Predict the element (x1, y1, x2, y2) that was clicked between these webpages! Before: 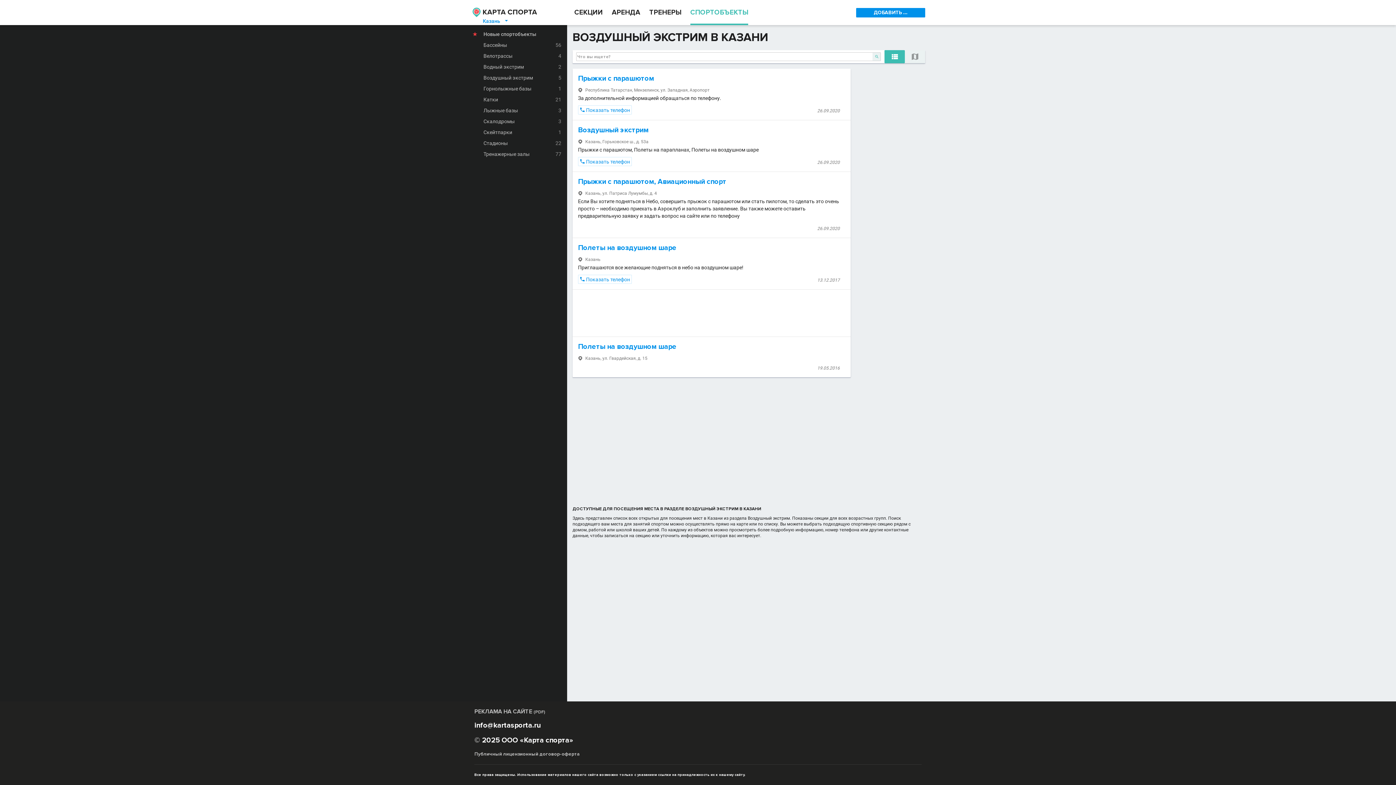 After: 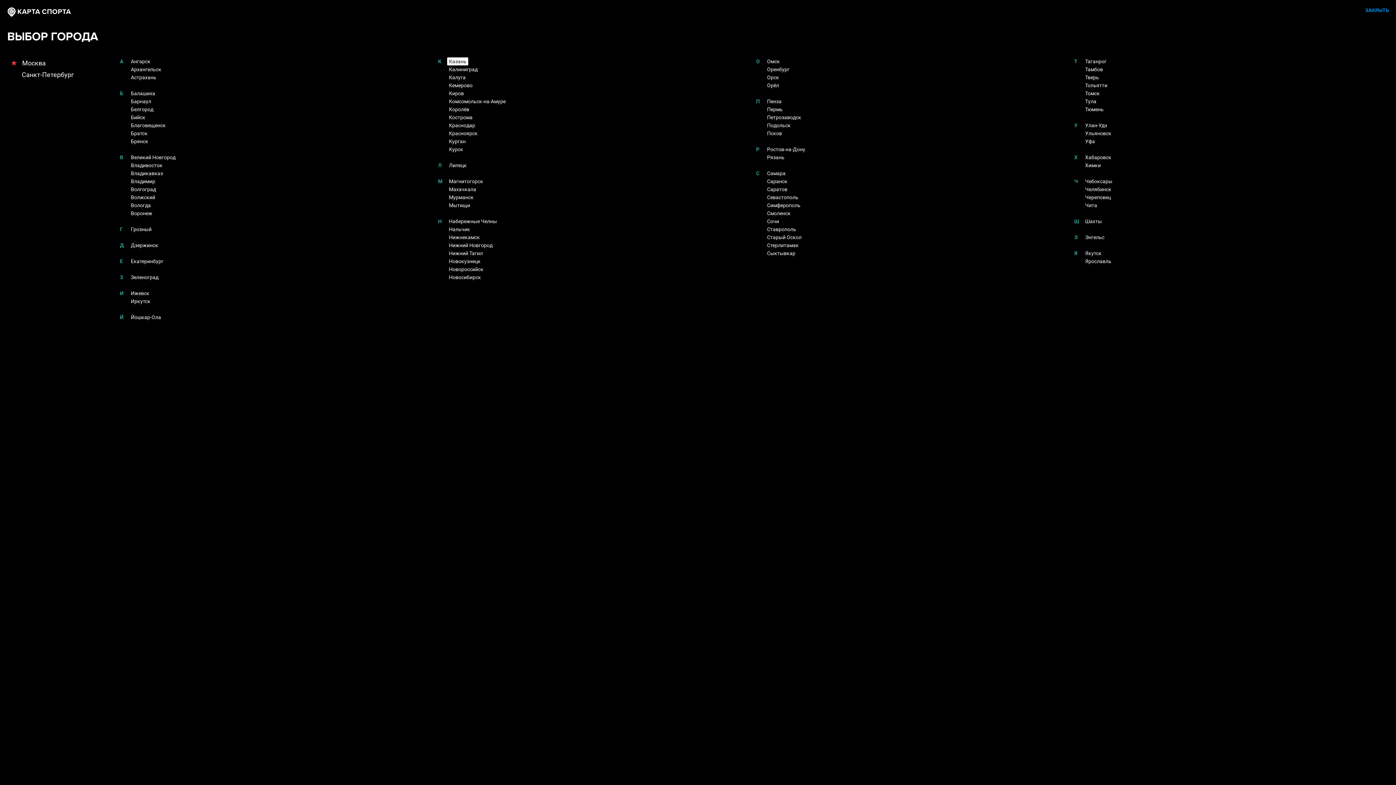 Action: label: Казань bbox: (480, 17, 512, 25)